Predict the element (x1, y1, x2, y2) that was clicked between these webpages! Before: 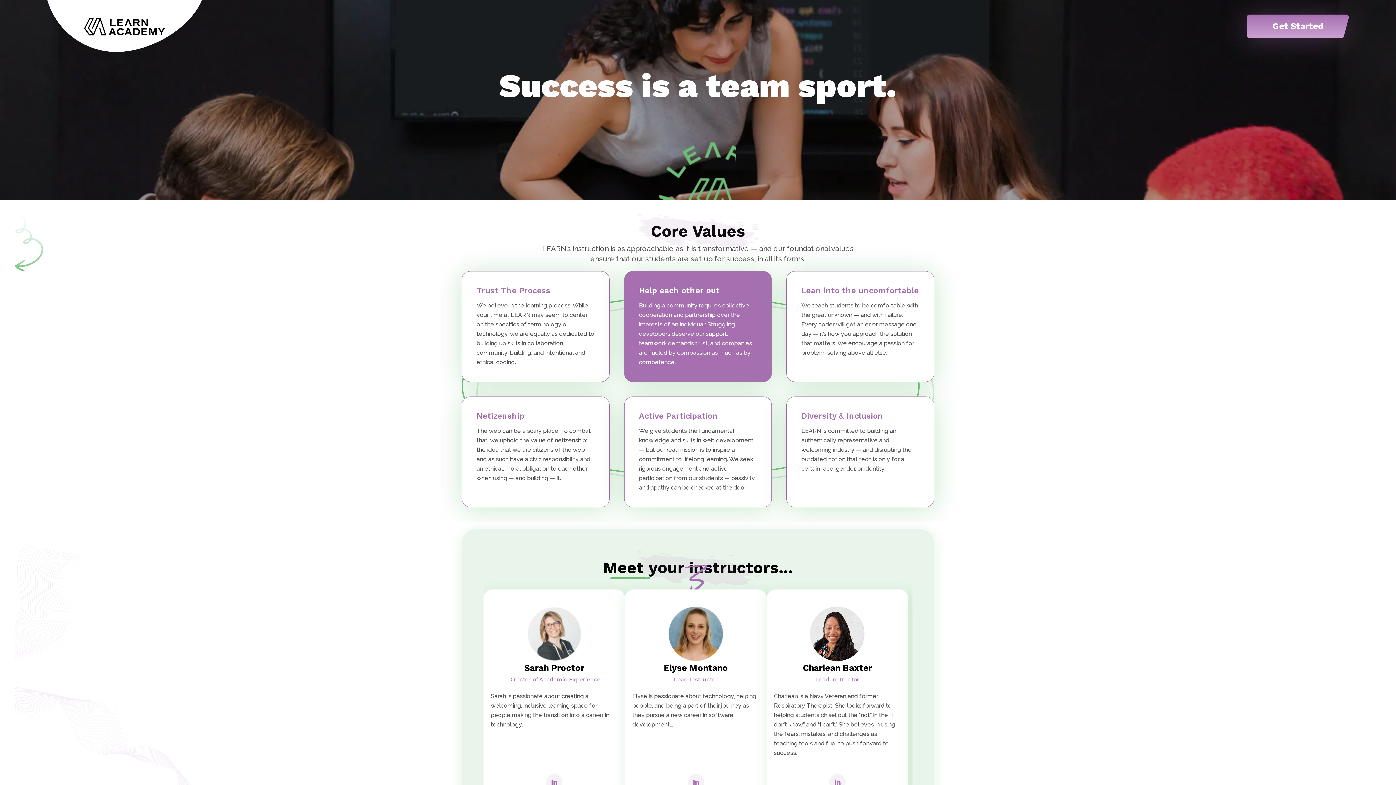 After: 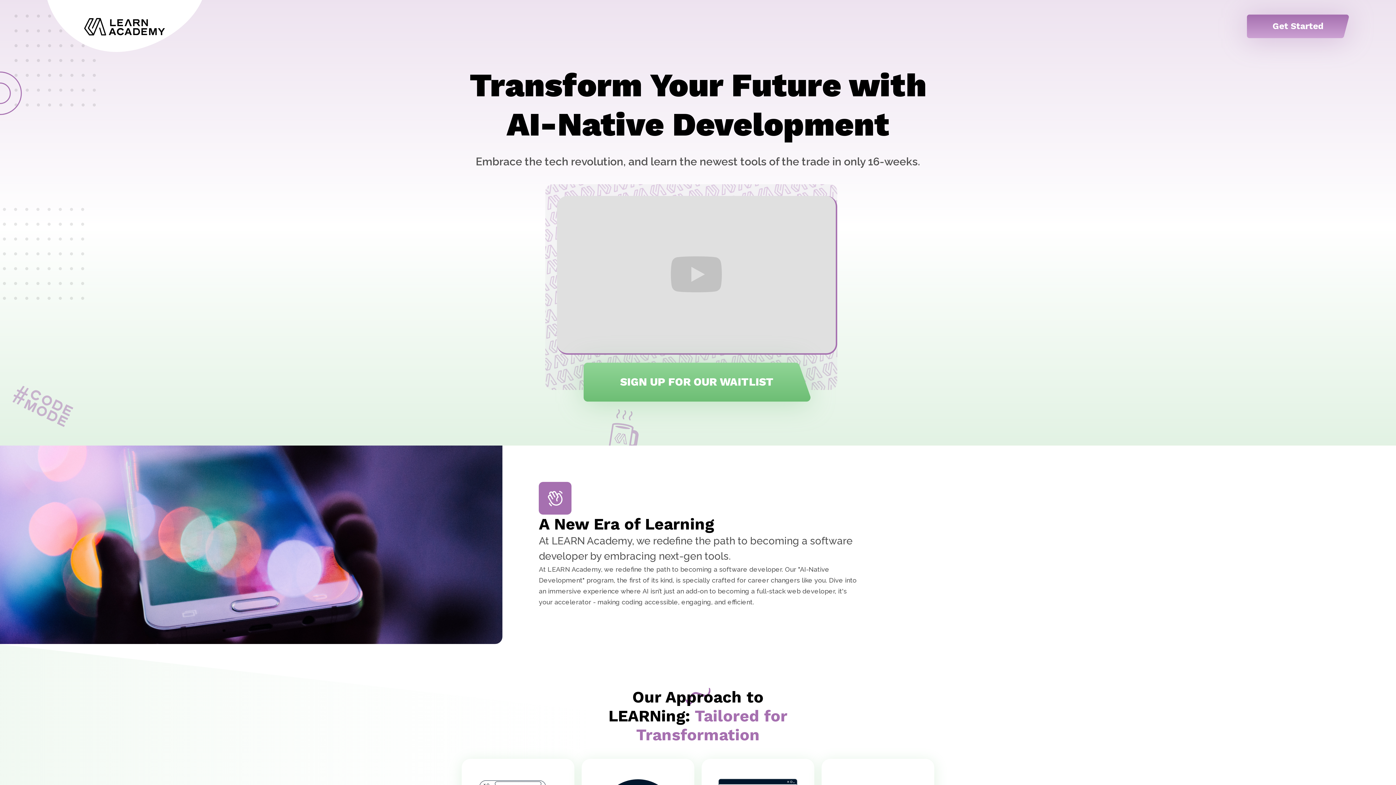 Action: bbox: (46, 0, 202, 52)